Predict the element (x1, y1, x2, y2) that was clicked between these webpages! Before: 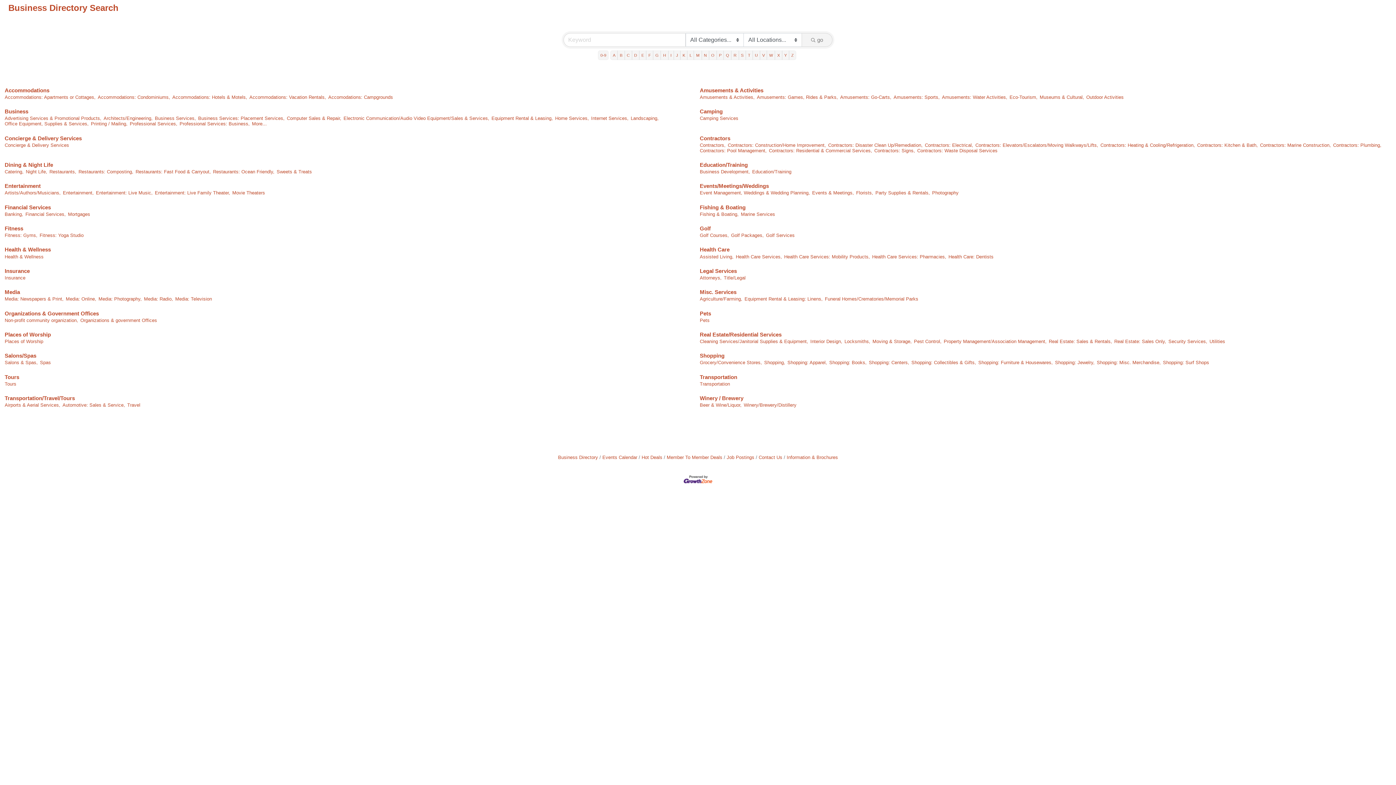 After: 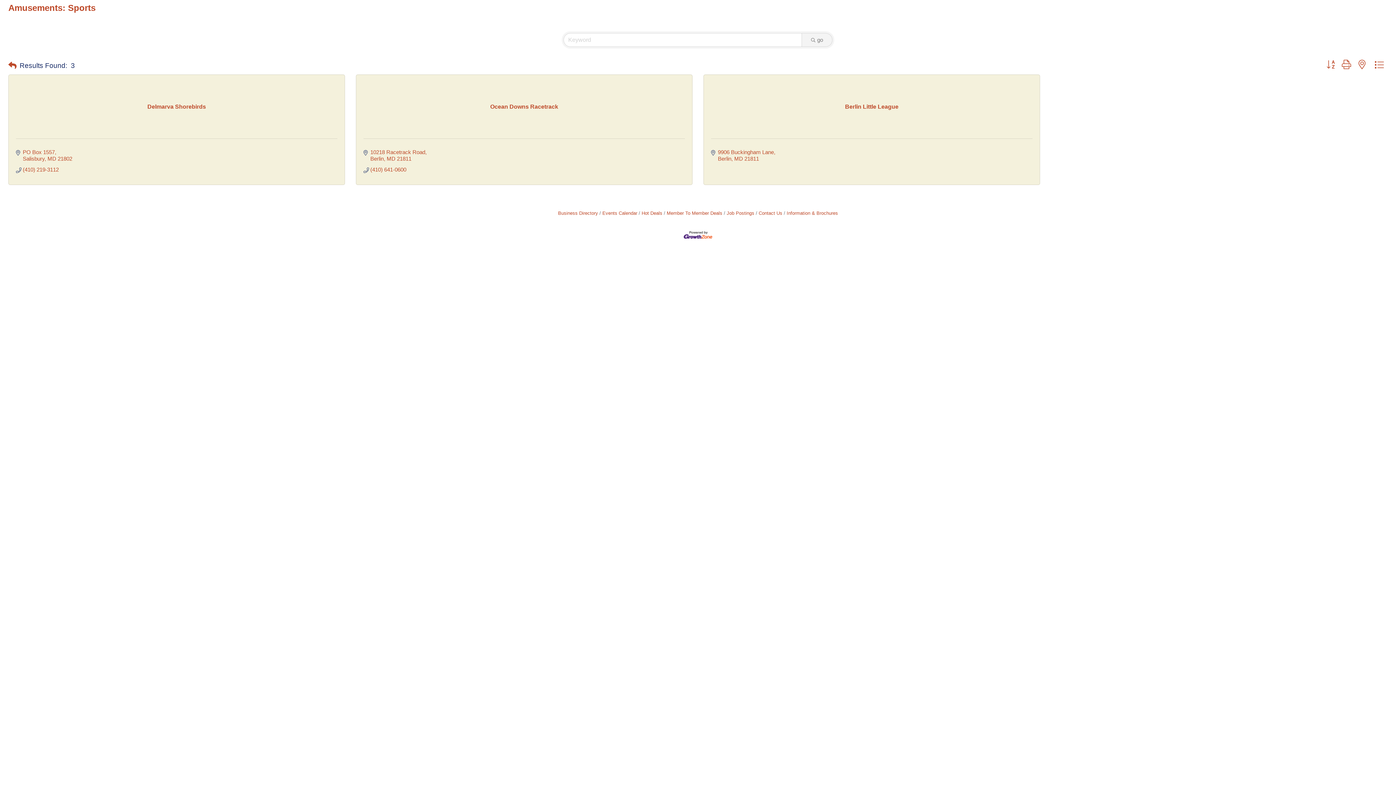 Action: bbox: (893, 94, 940, 99) label: Amusements: Sports,